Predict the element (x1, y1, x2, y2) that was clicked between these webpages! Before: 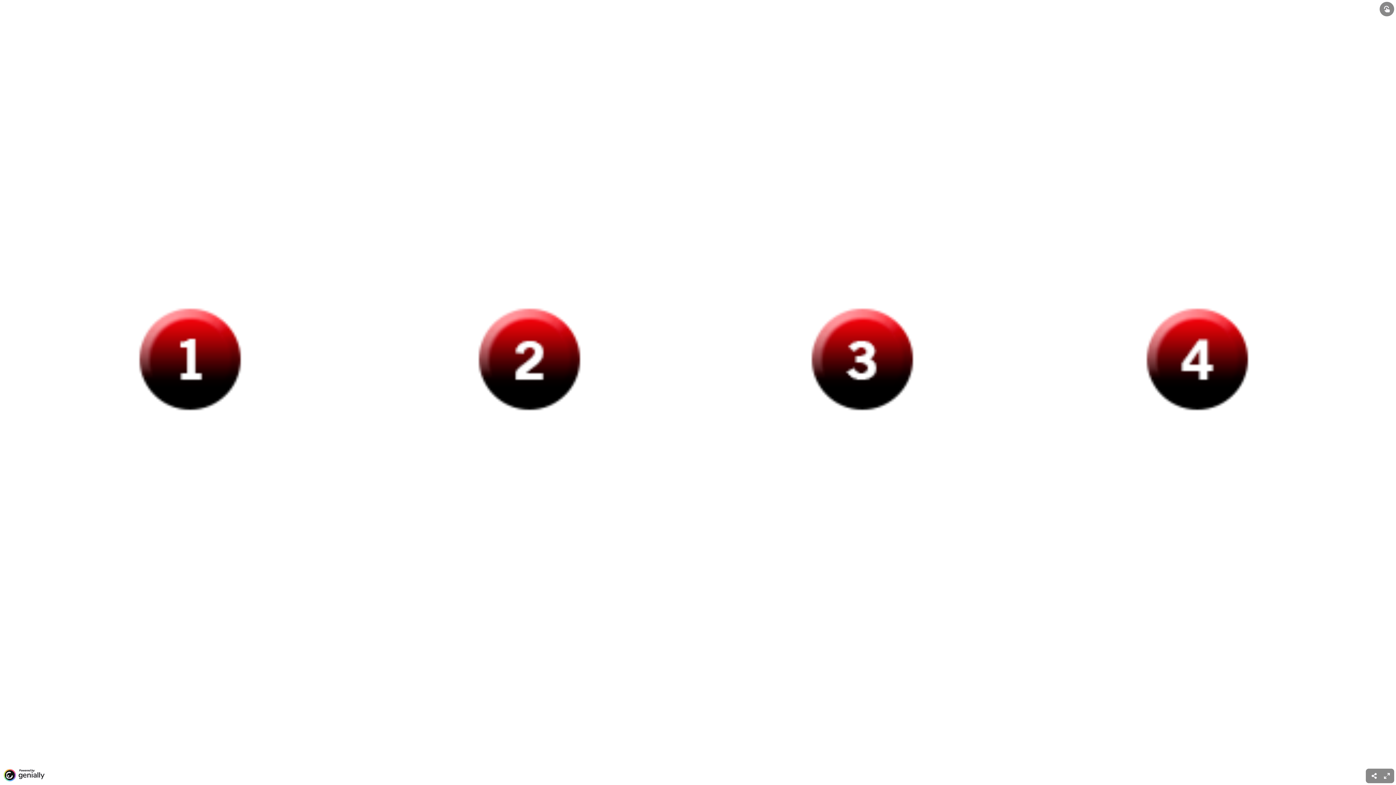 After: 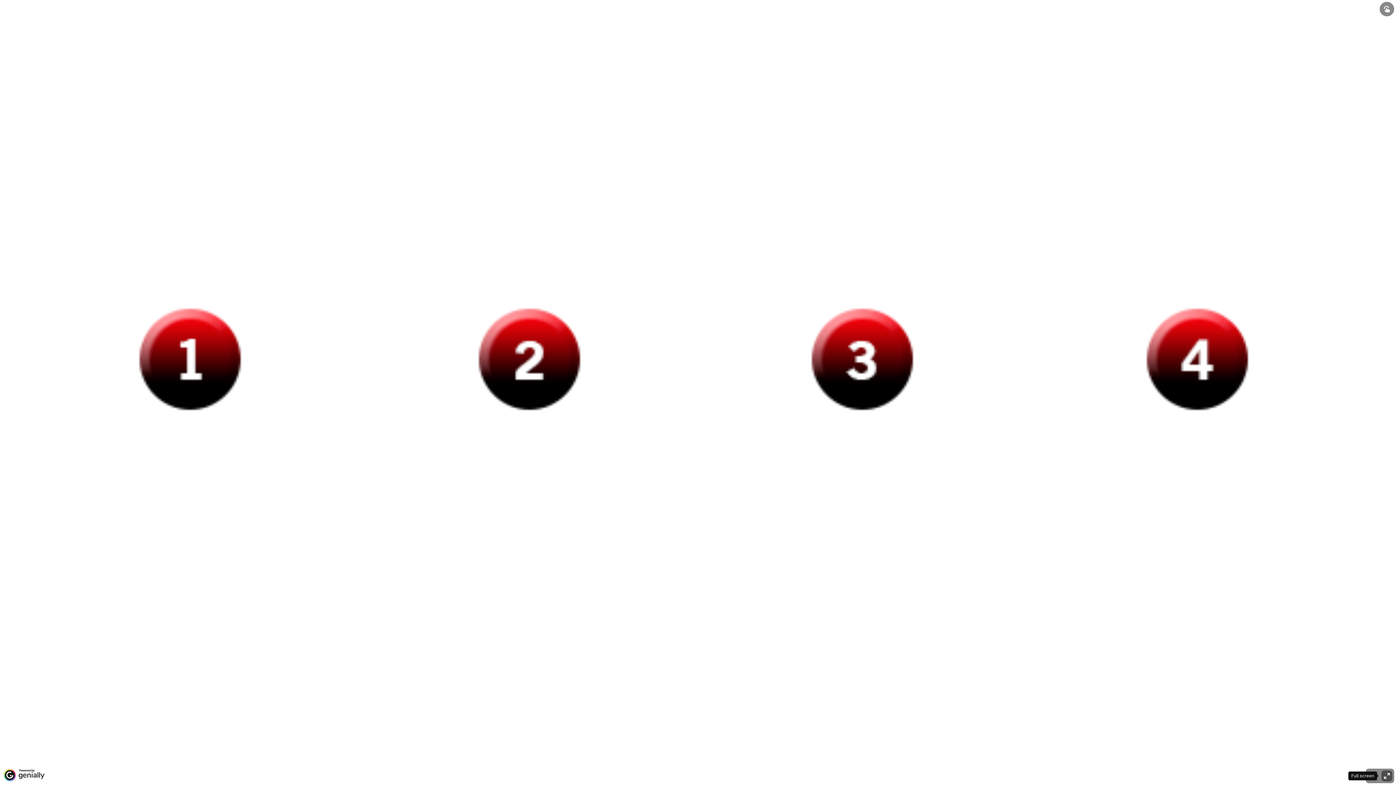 Action: bbox: (1381, 770, 1392, 781) label: Full screen